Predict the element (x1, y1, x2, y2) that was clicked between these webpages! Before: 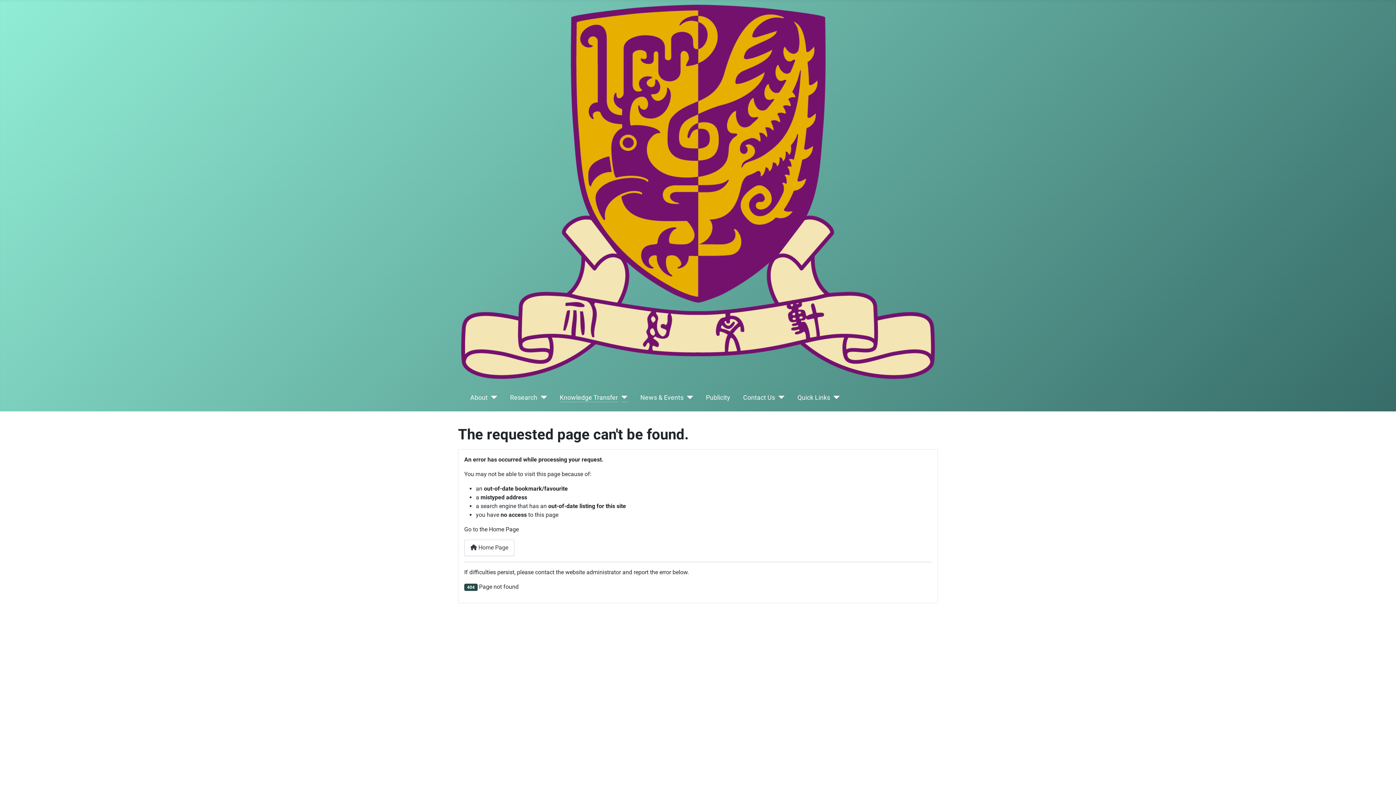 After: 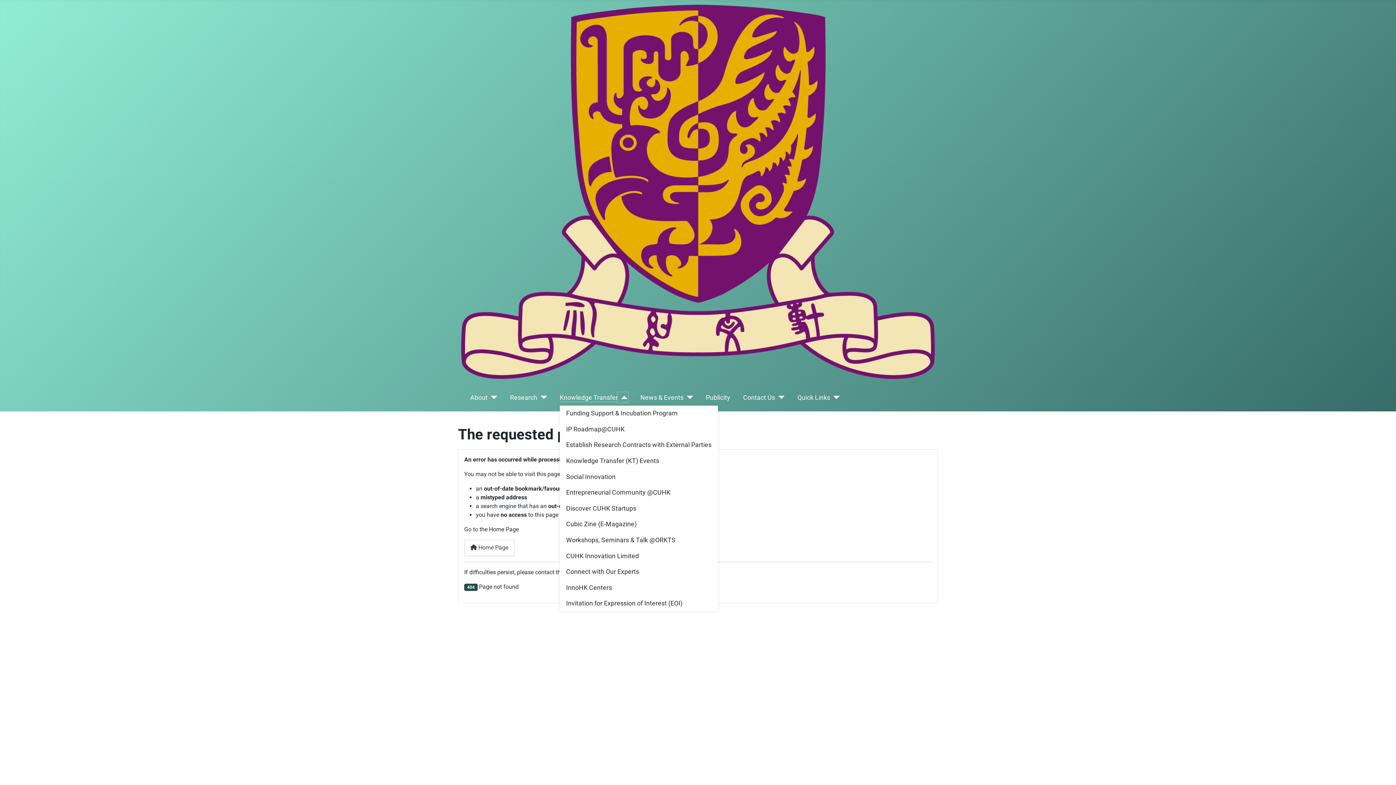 Action: label: Knowledge Transfer bbox: (618, 392, 627, 402)